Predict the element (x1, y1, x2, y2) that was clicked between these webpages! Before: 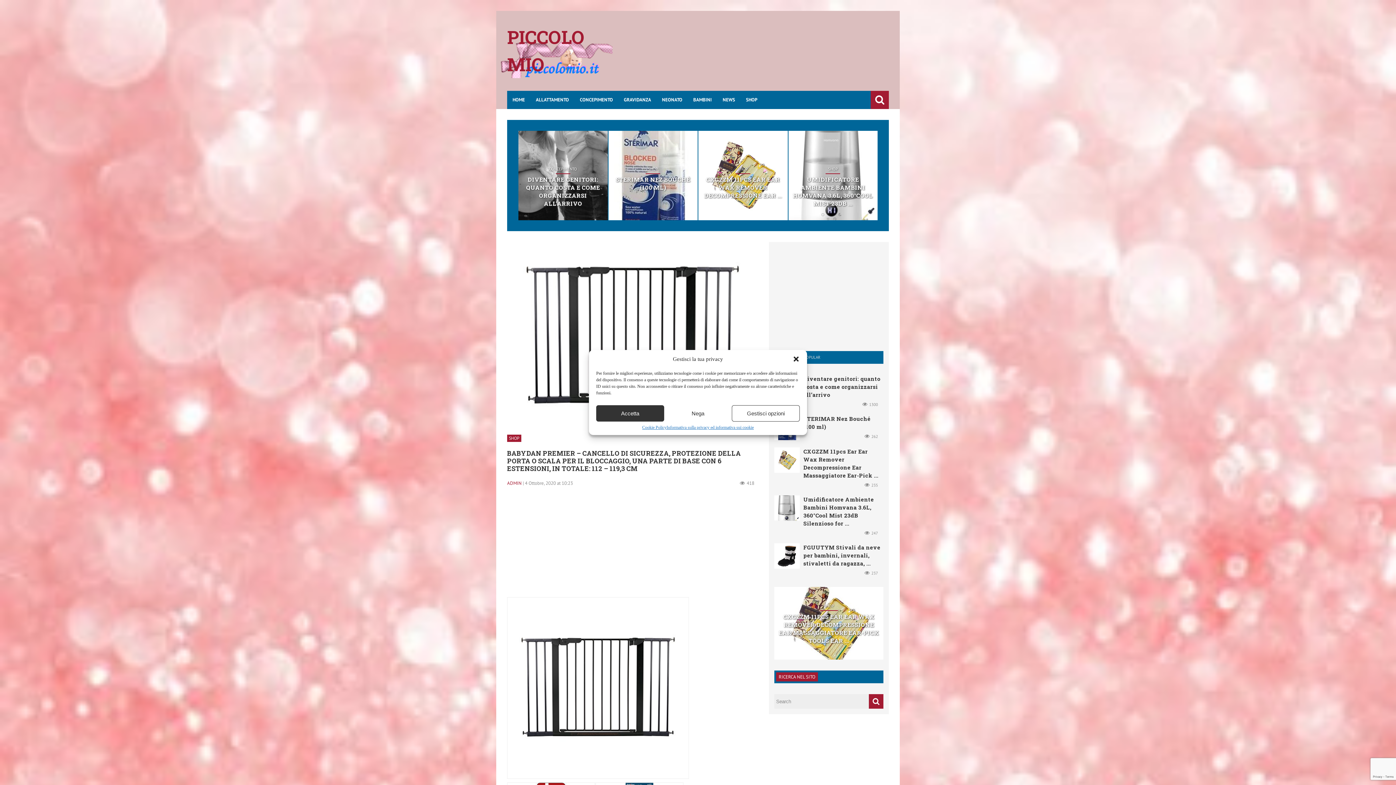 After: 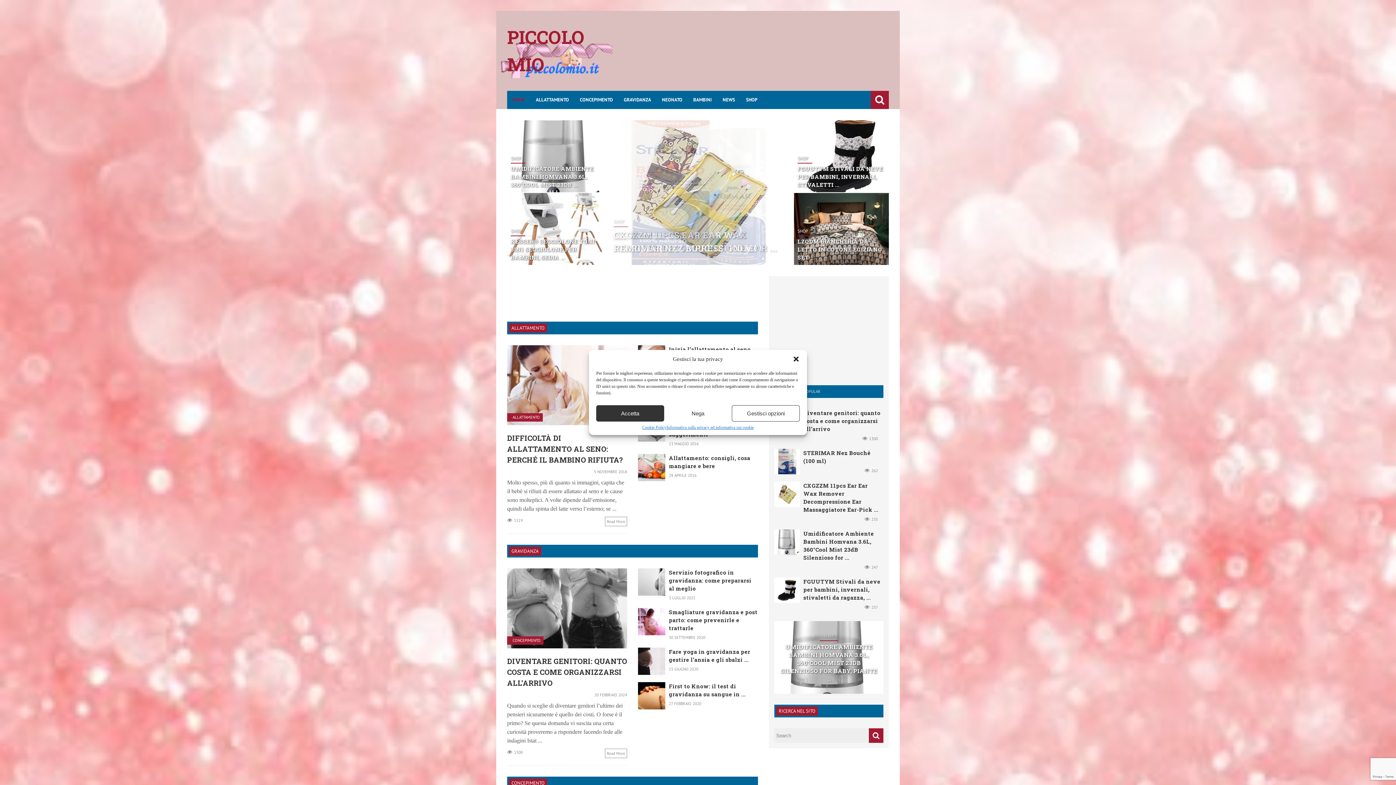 Action: bbox: (507, 23, 624, 78) label: PICCOLO MIO